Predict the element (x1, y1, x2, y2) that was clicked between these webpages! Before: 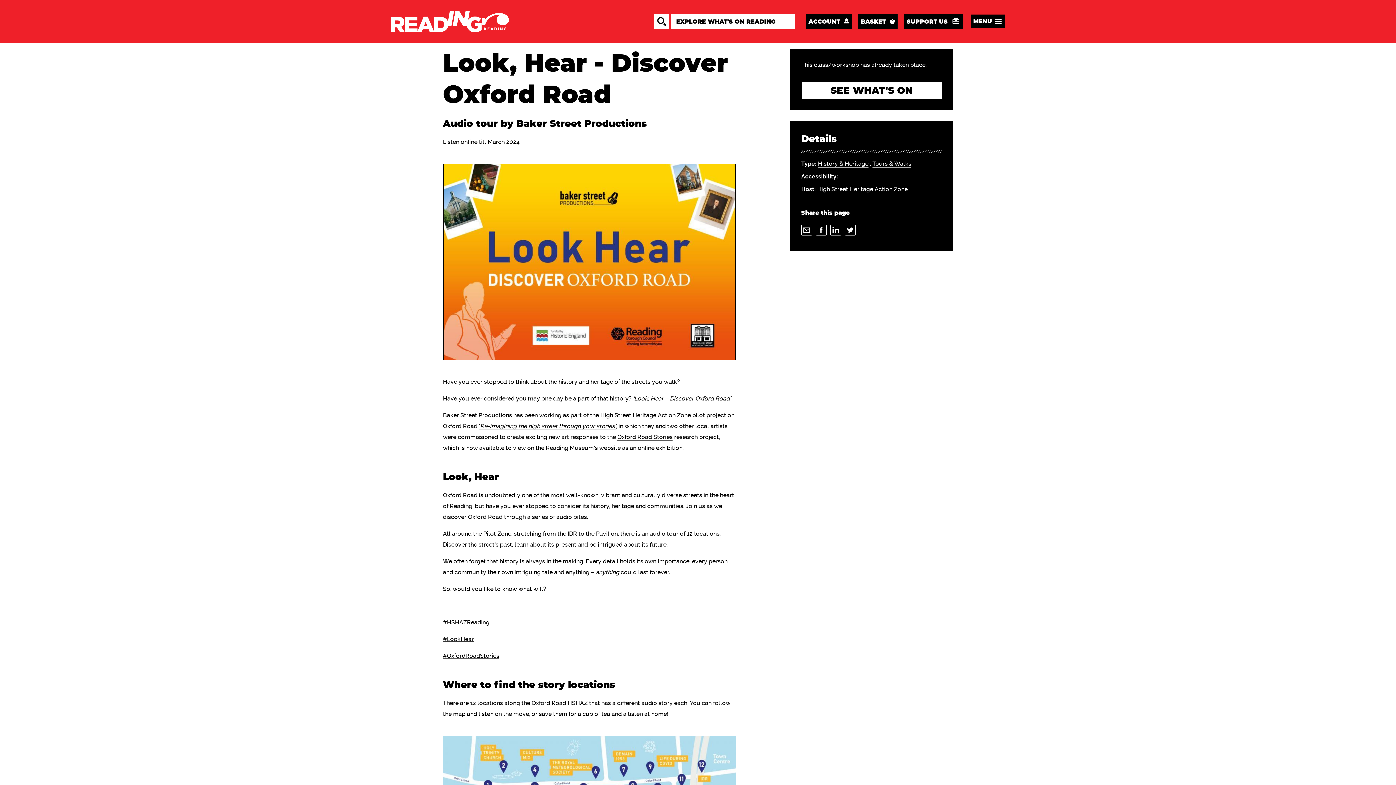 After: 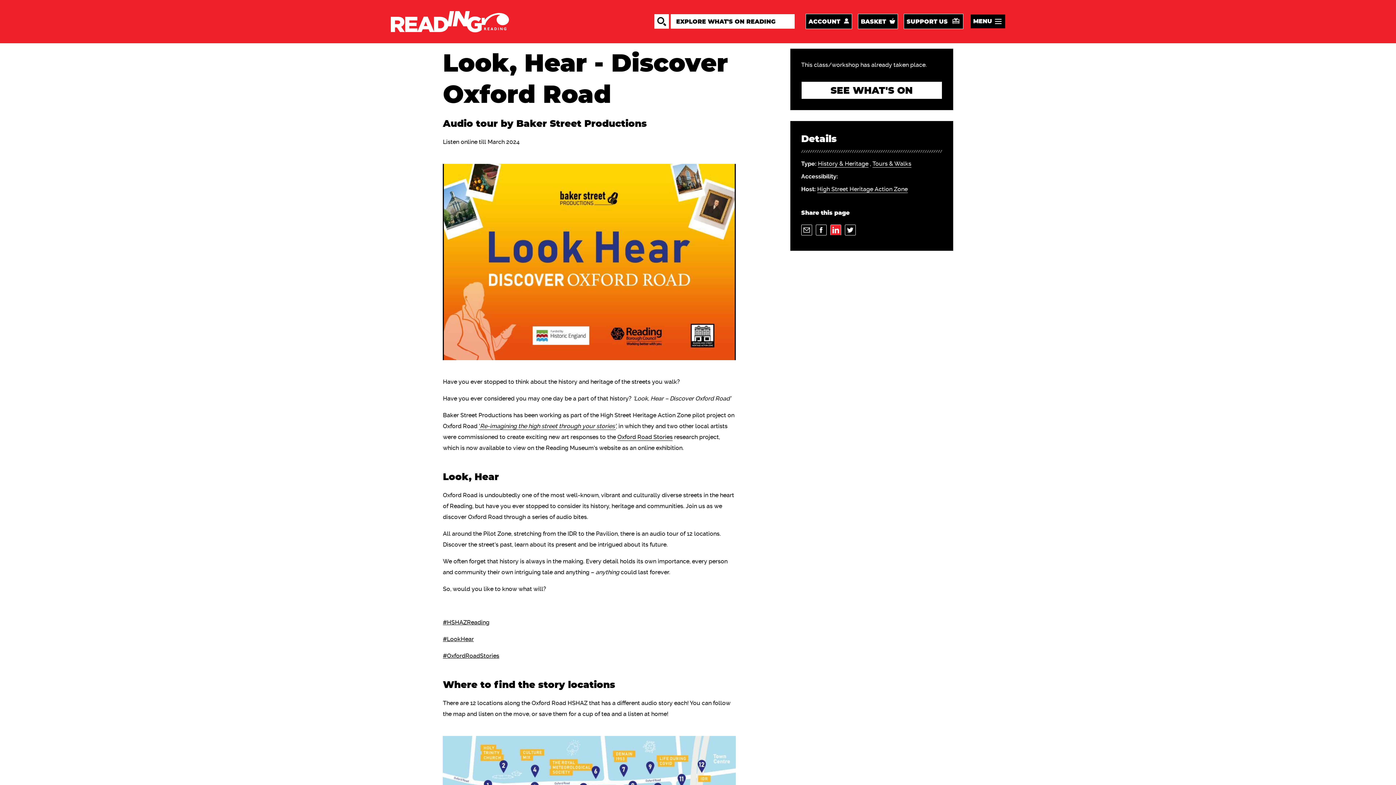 Action: label: LINKEDIN bbox: (830, 224, 841, 235)